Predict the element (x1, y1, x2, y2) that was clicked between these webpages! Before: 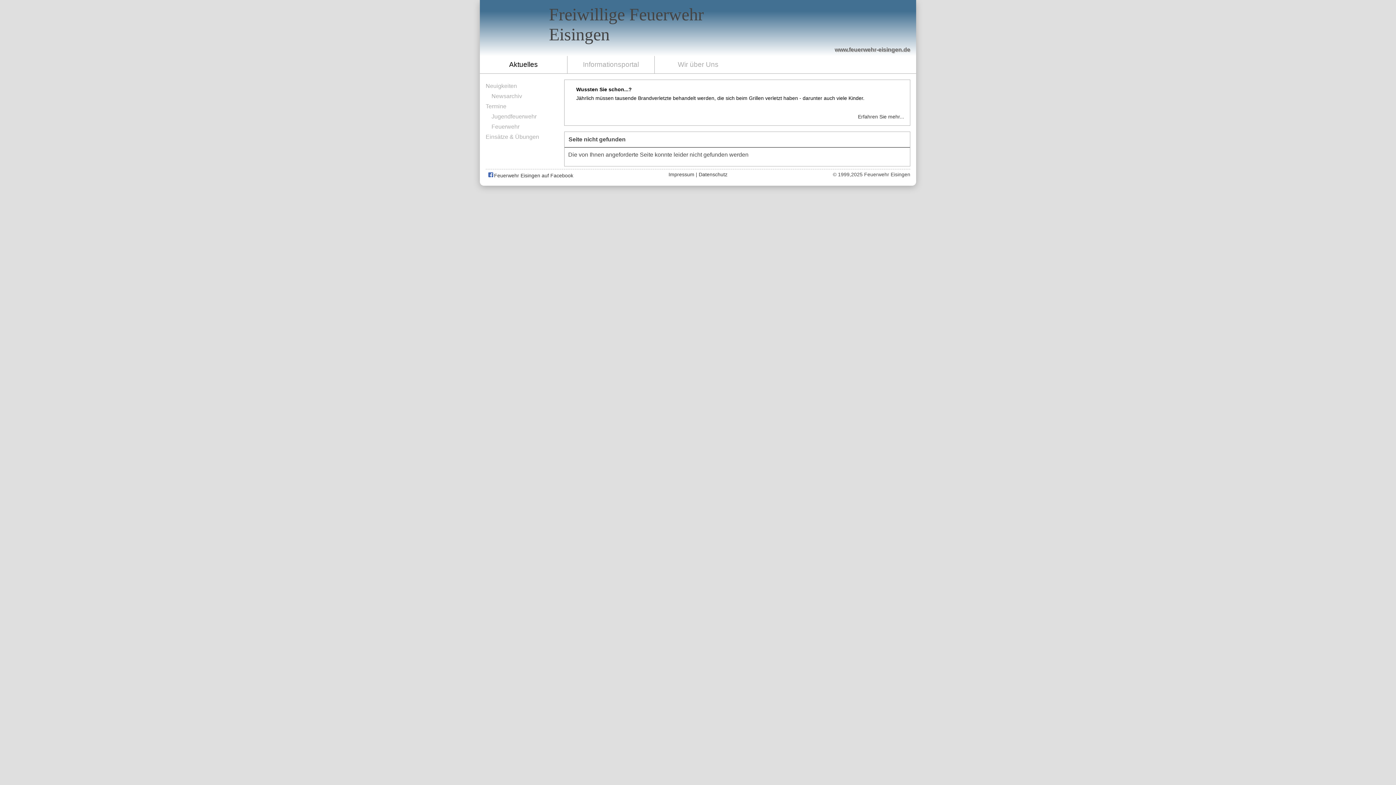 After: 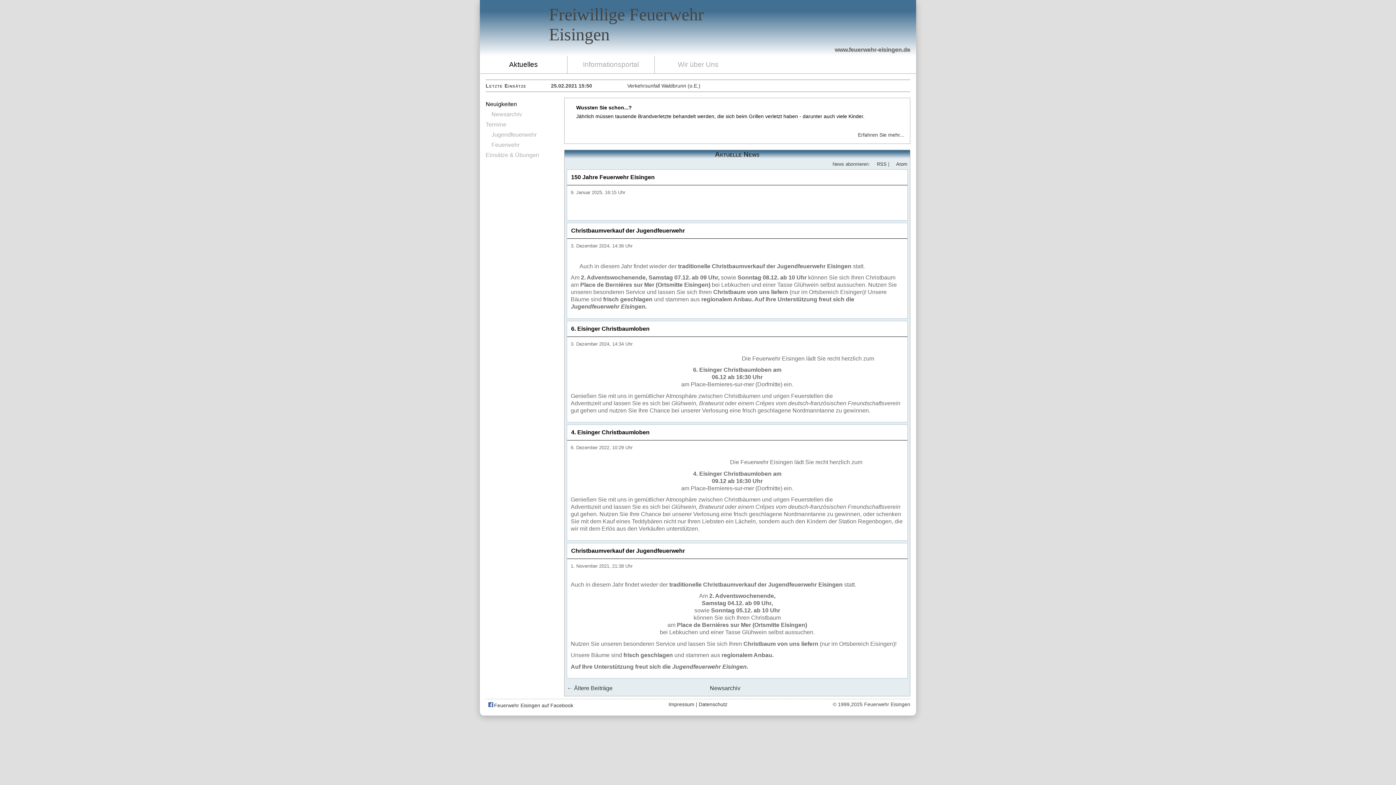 Action: bbox: (480, 0, 916, 56)